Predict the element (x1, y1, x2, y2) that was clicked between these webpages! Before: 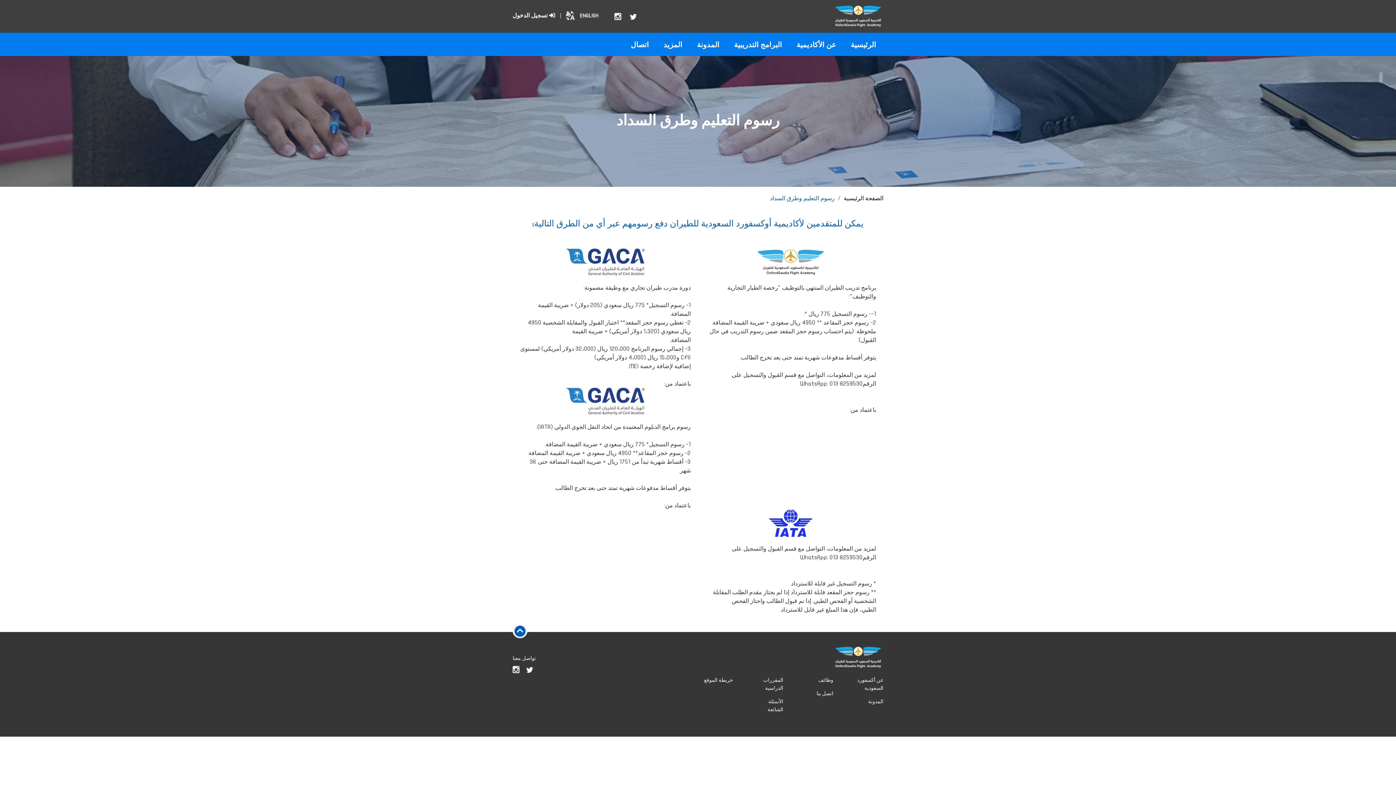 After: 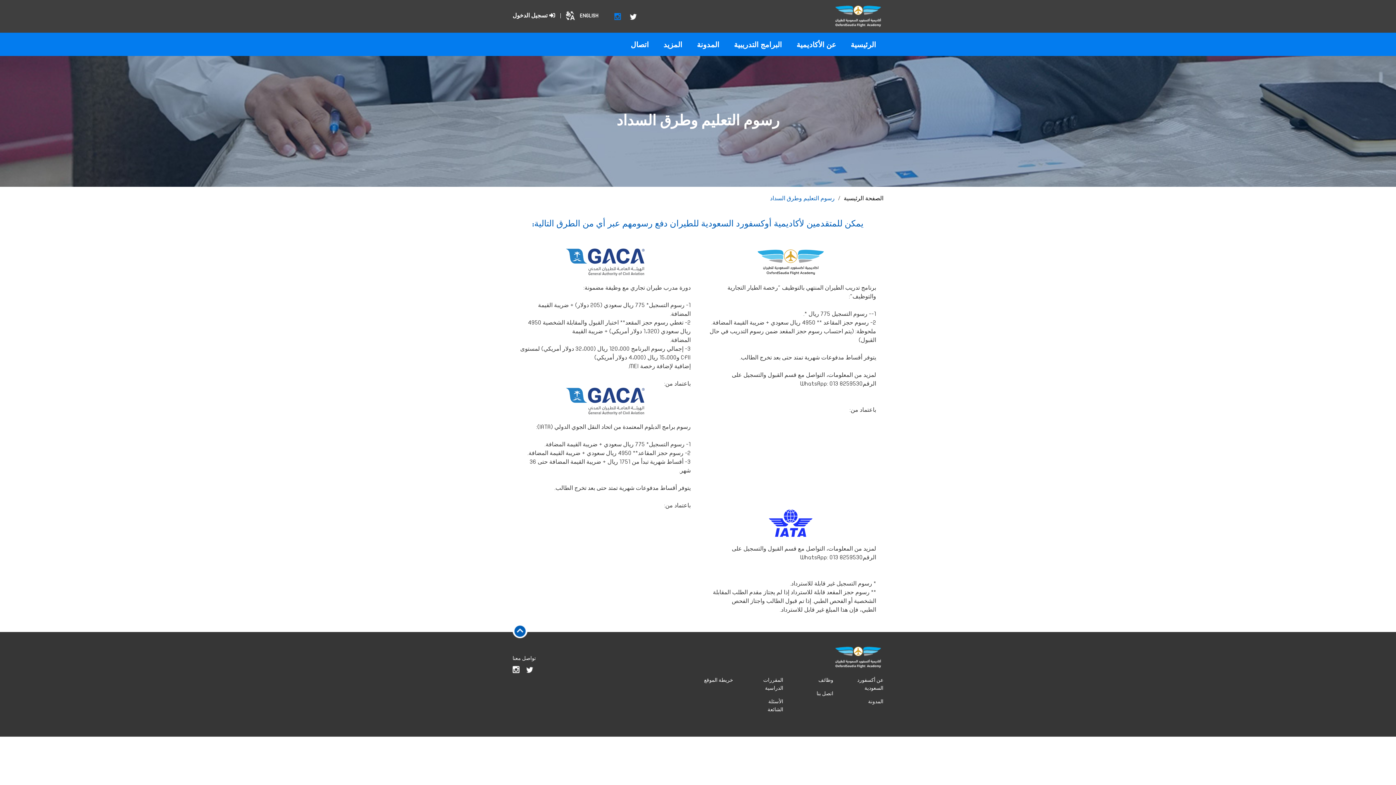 Action: bbox: (614, 13, 621, 21)